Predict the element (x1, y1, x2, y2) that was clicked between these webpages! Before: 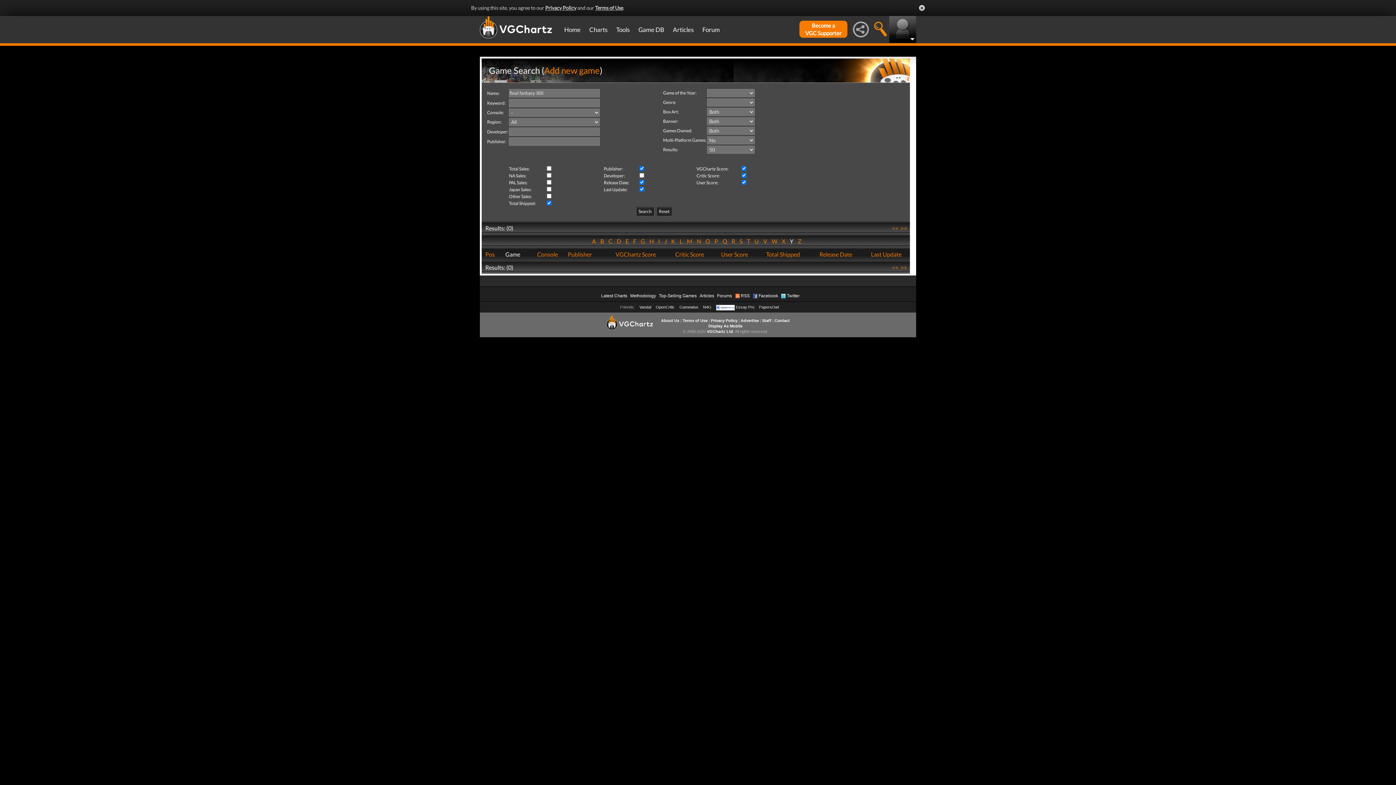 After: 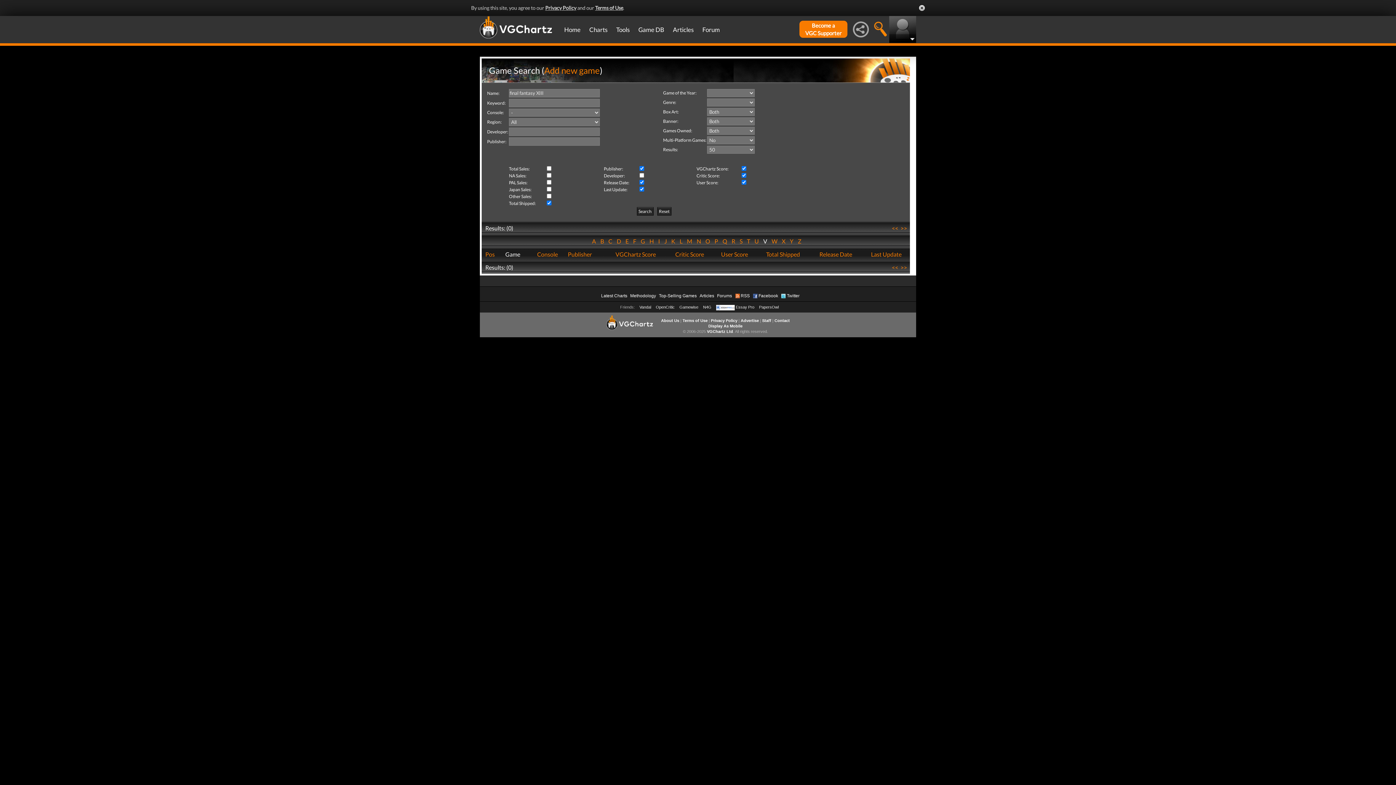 Action: bbox: (761, 237, 769, 244) label:   V  